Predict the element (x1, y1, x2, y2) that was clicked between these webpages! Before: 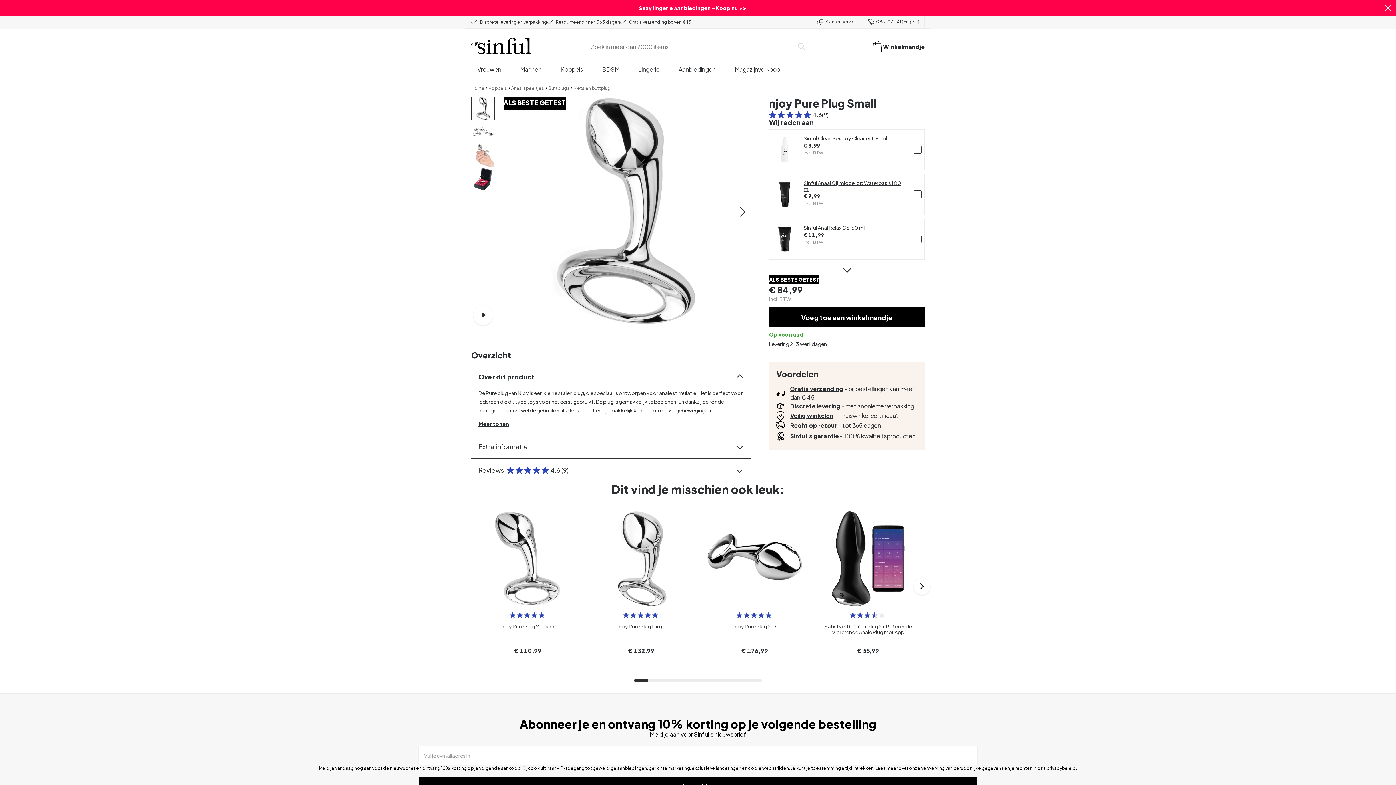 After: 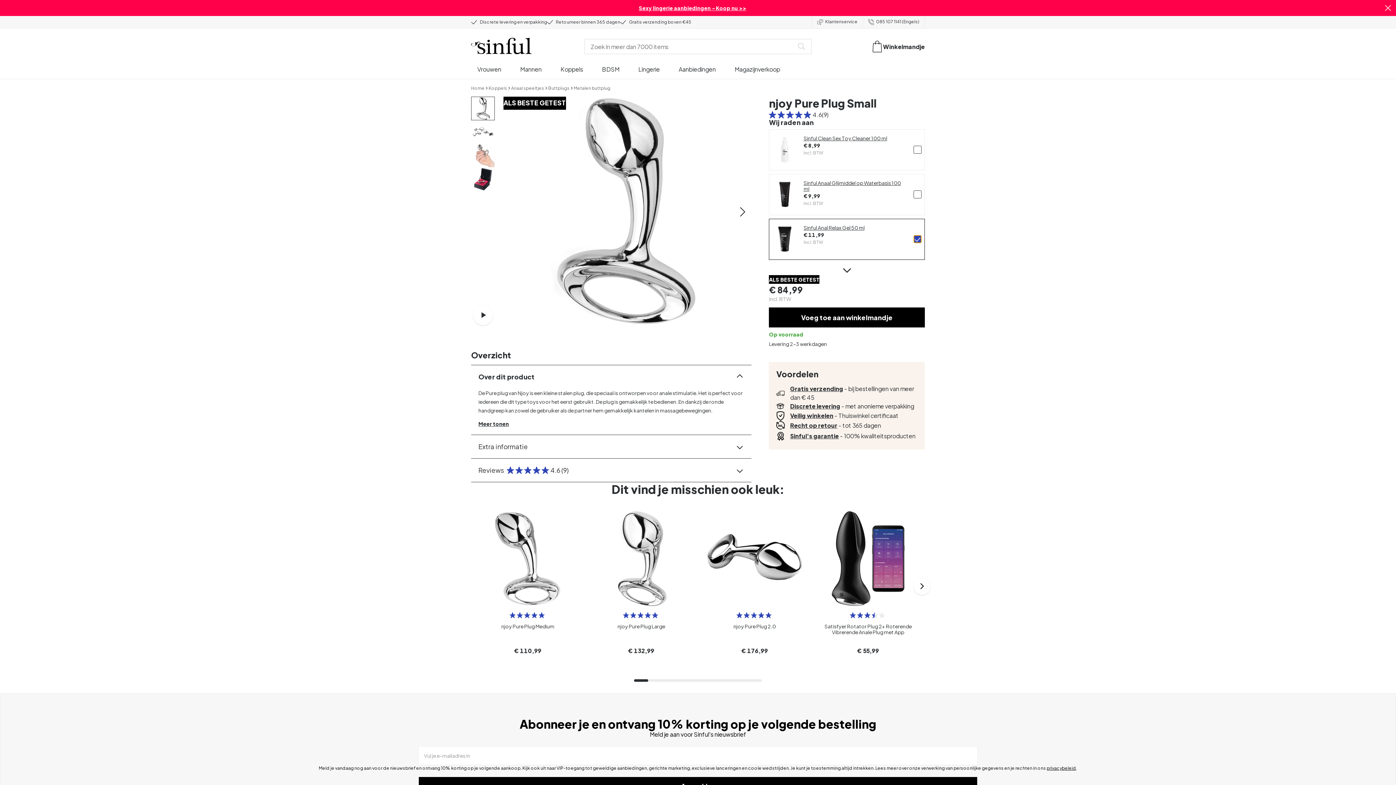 Action: bbox: (913, 235, 921, 243)